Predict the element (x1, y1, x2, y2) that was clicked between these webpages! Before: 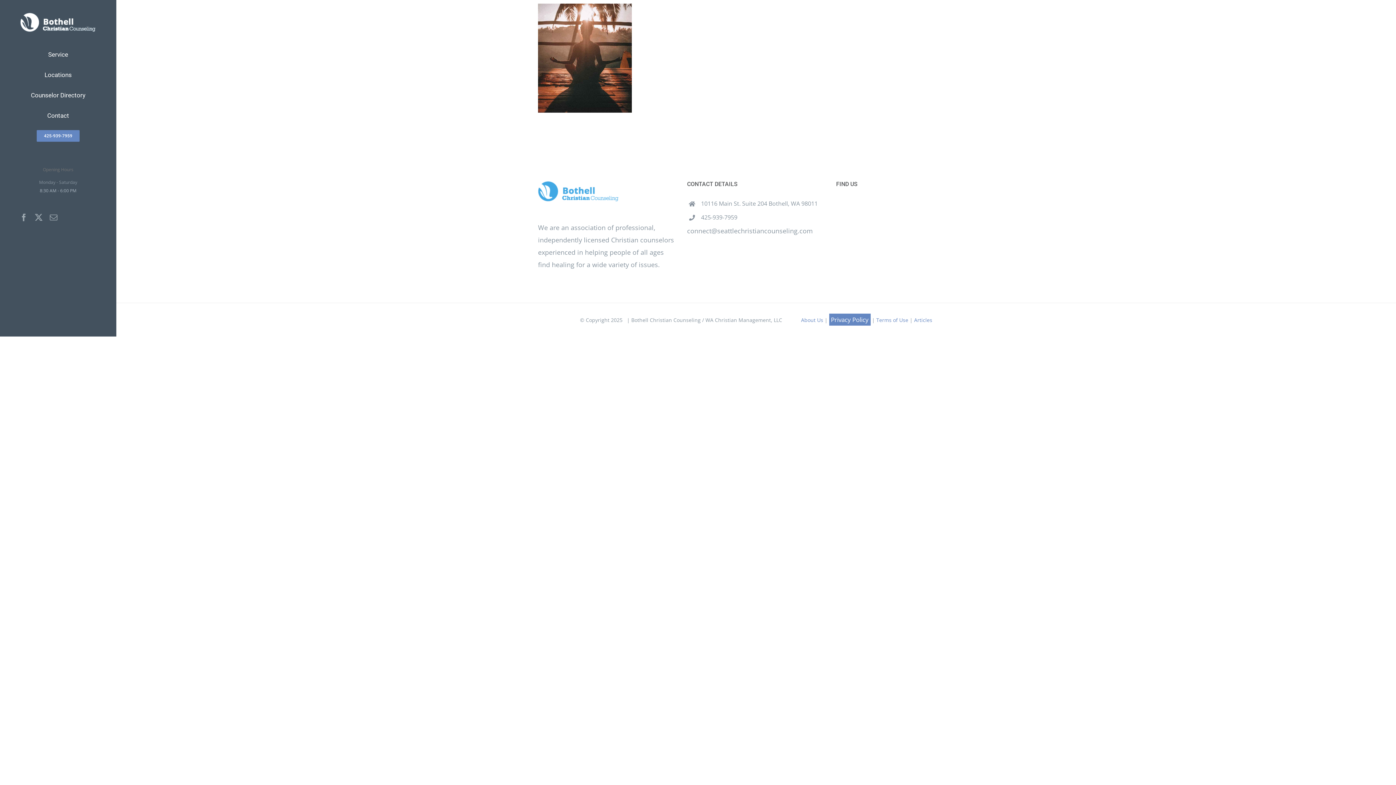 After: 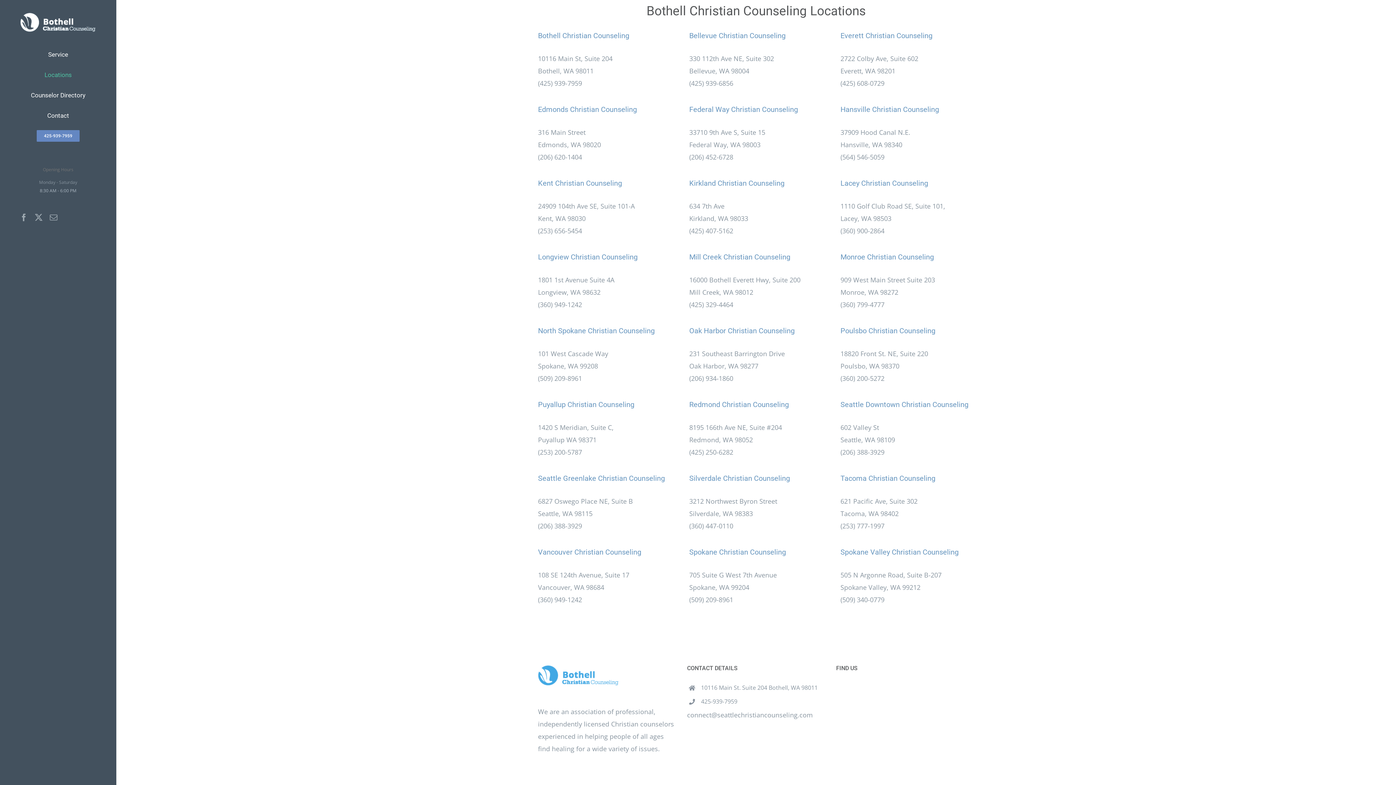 Action: bbox: (0, 64, 116, 85) label: Locations